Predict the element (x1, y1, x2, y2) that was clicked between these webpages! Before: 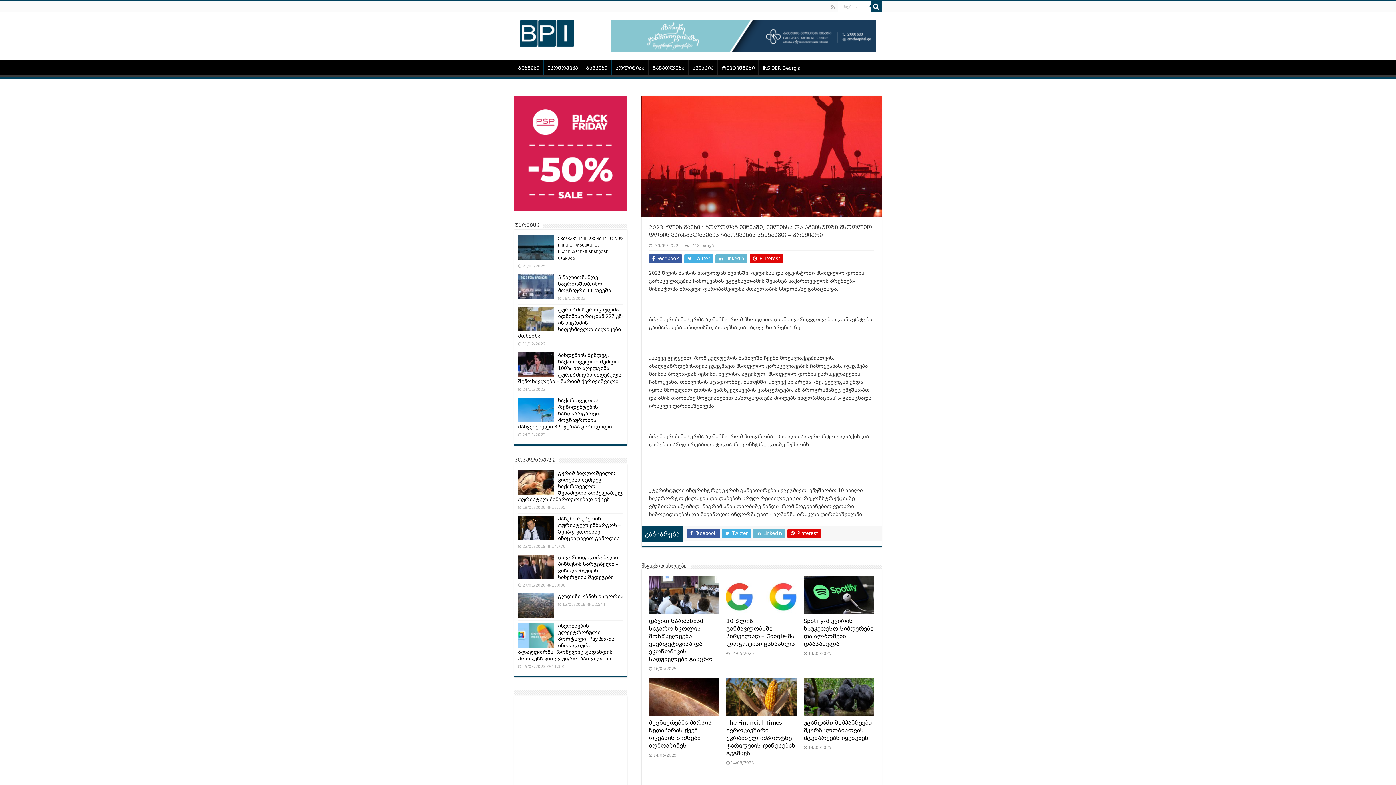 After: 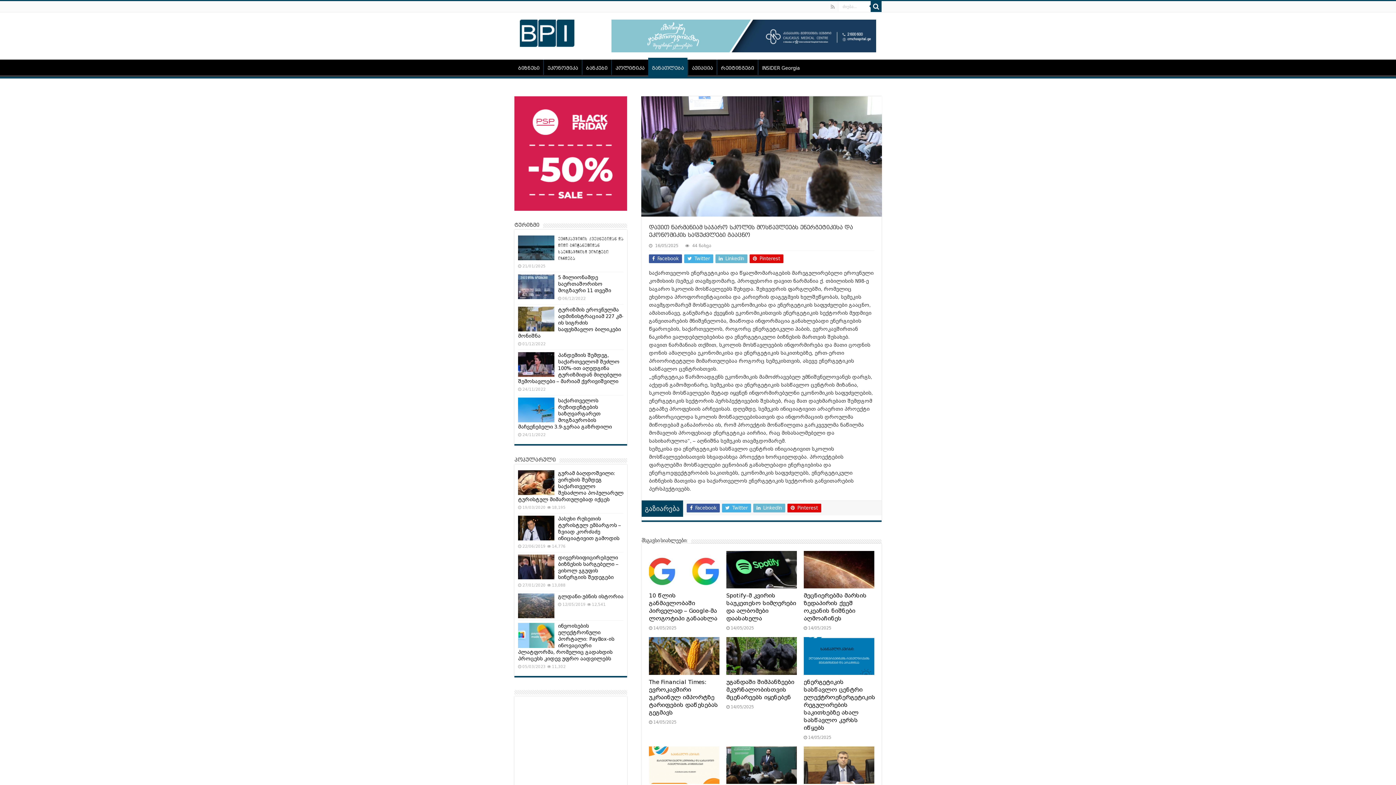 Action: label:   bbox: (649, 576, 719, 614)